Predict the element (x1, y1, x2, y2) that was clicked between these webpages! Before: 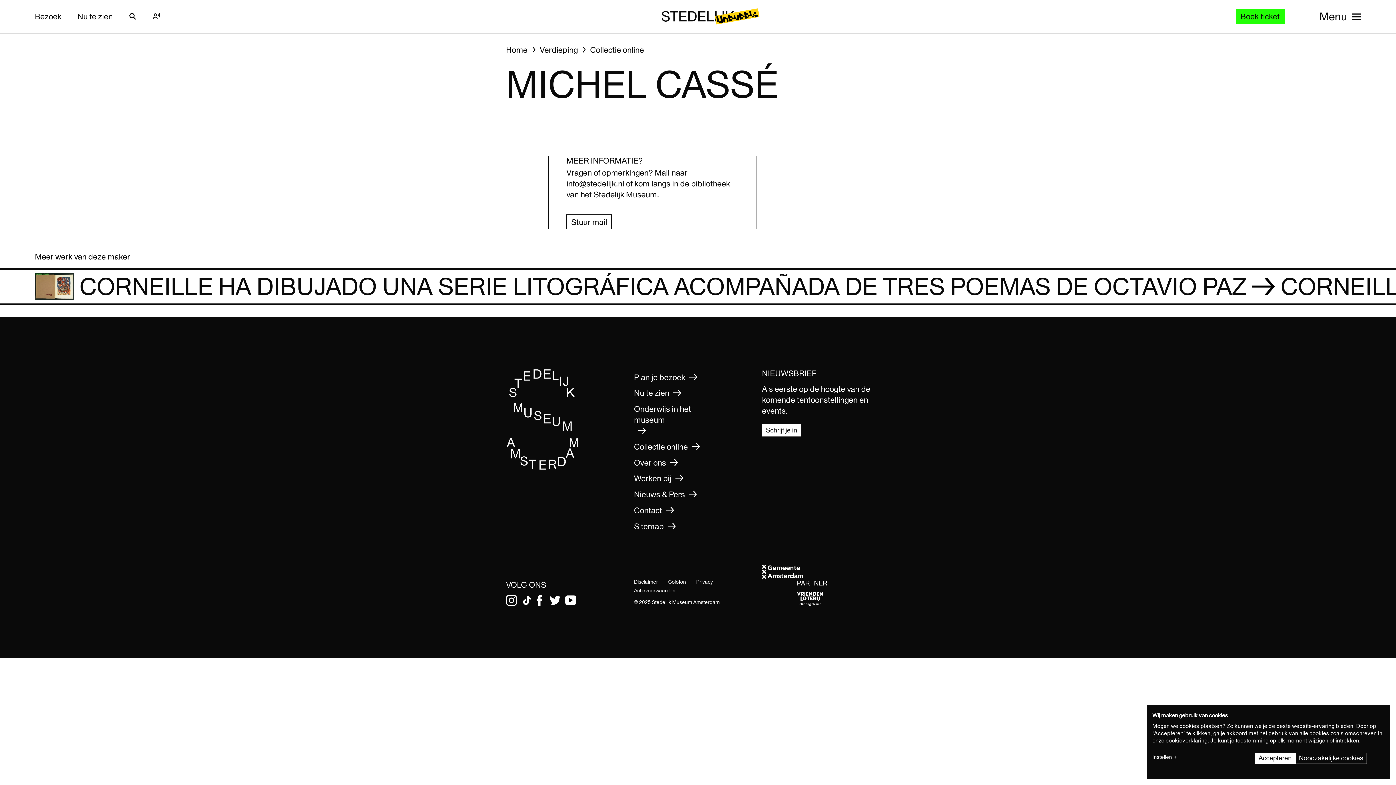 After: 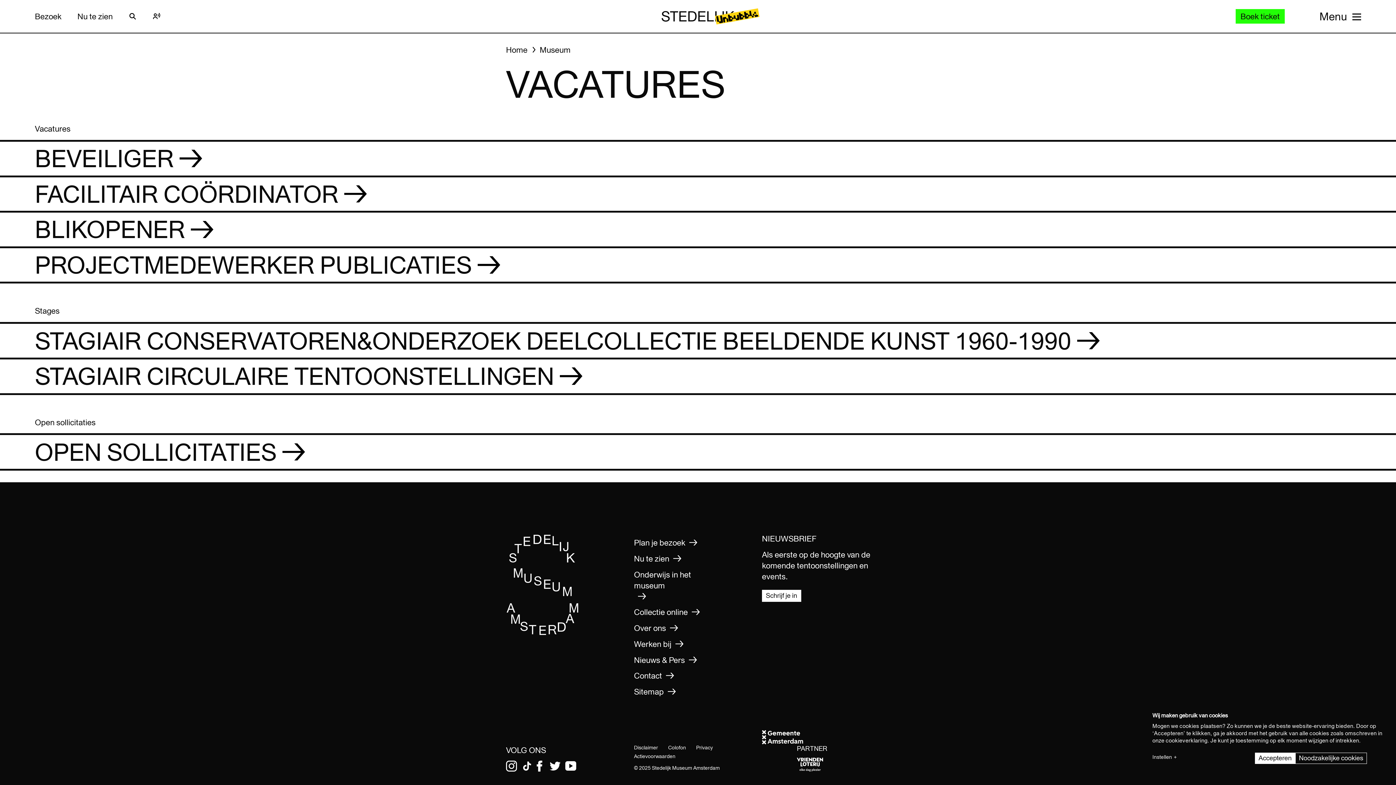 Action: bbox: (634, 473, 683, 484) label: Werken bij